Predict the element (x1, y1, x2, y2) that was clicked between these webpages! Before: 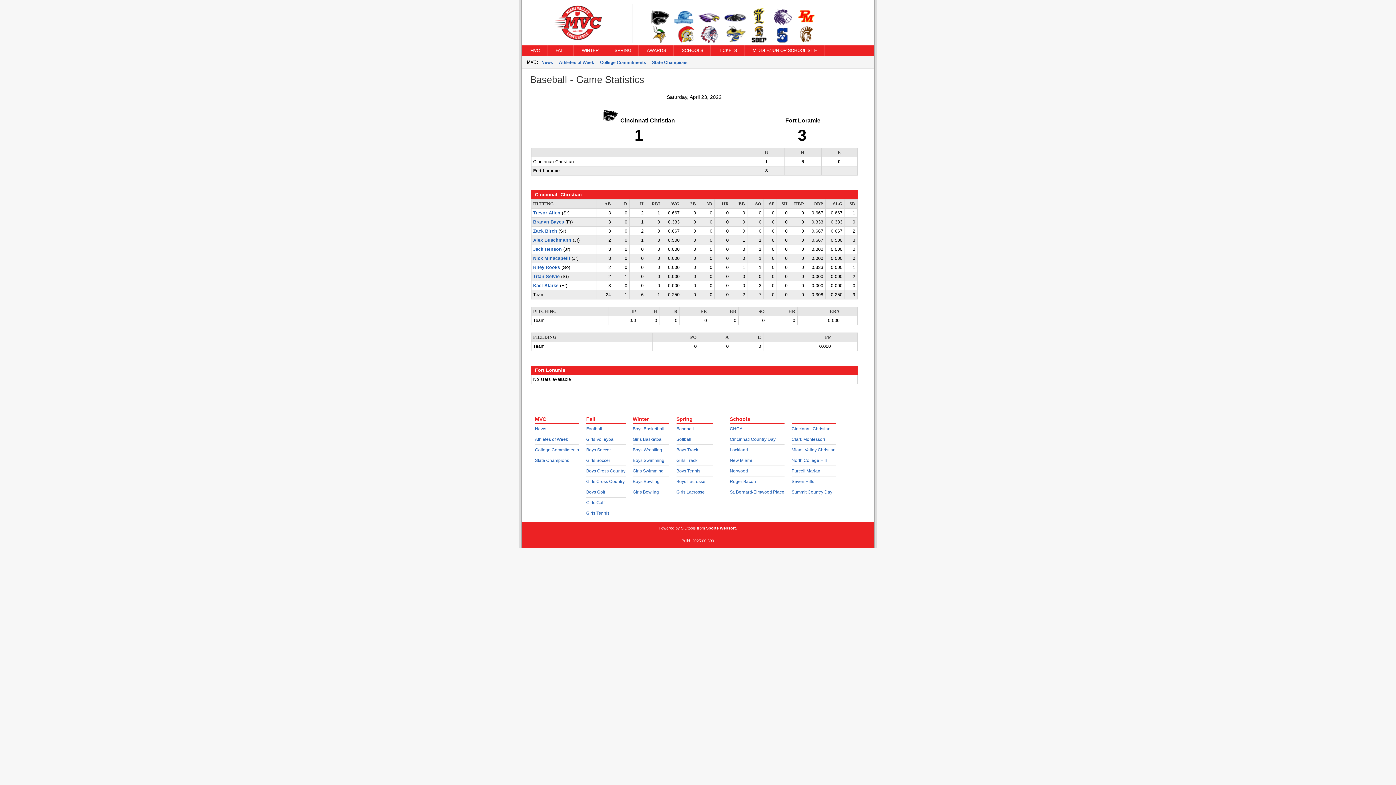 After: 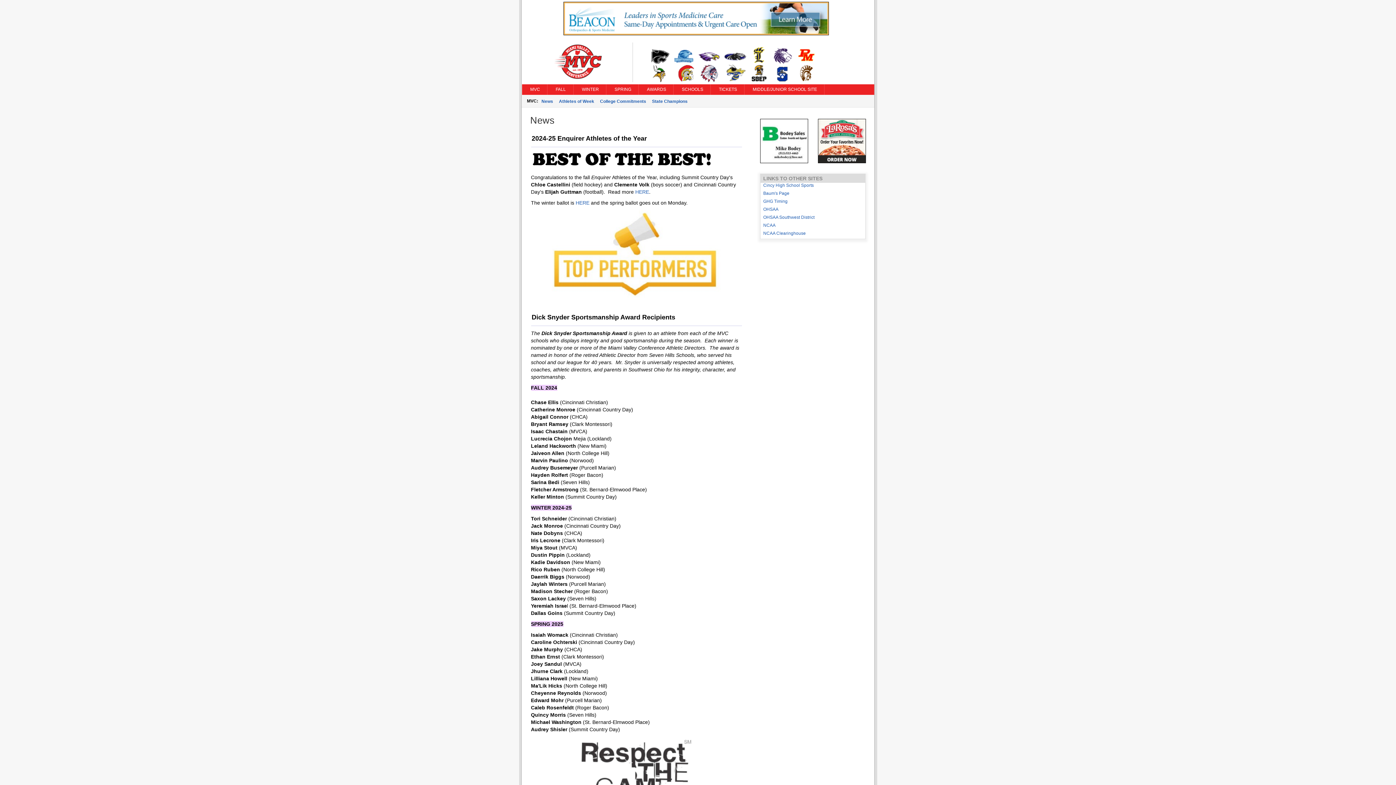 Action: bbox: (535, 426, 546, 431) label: News